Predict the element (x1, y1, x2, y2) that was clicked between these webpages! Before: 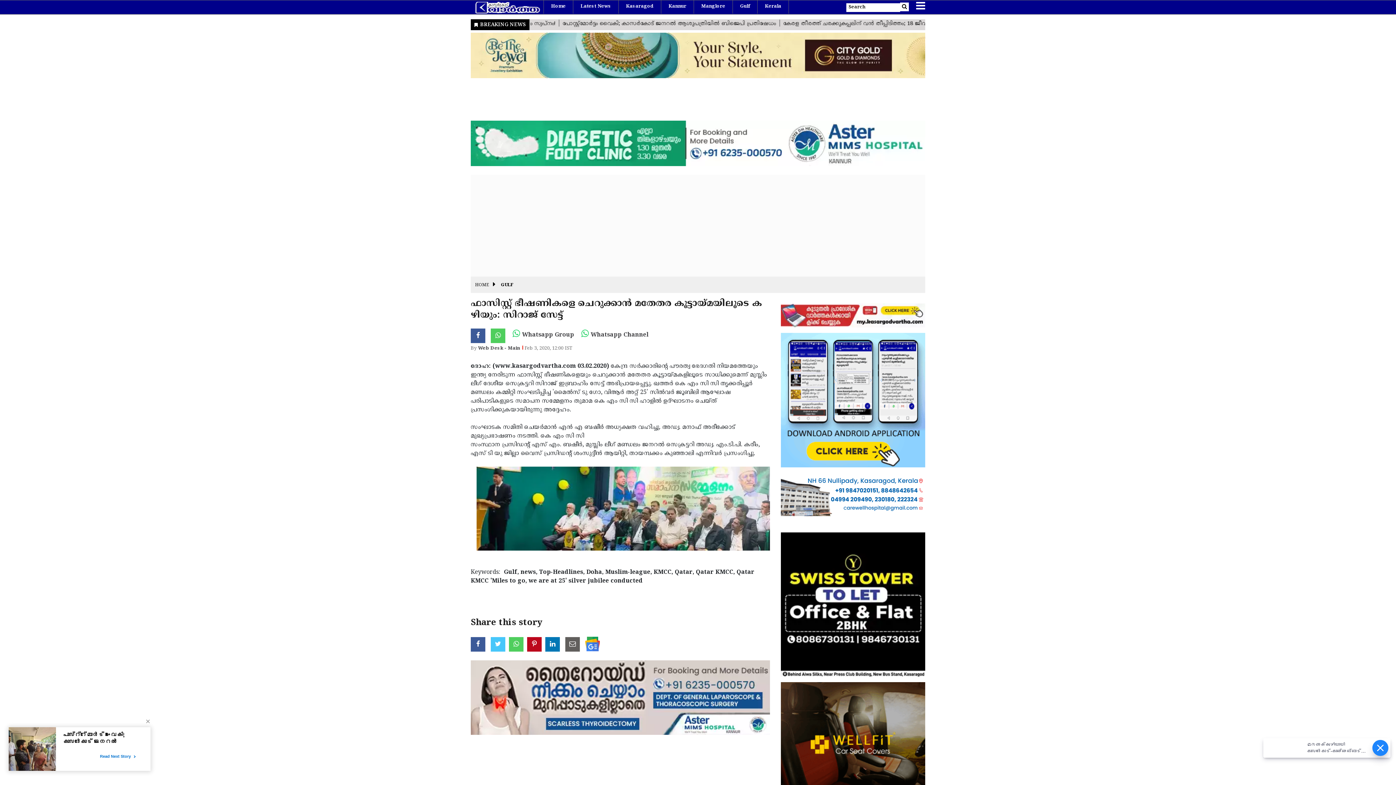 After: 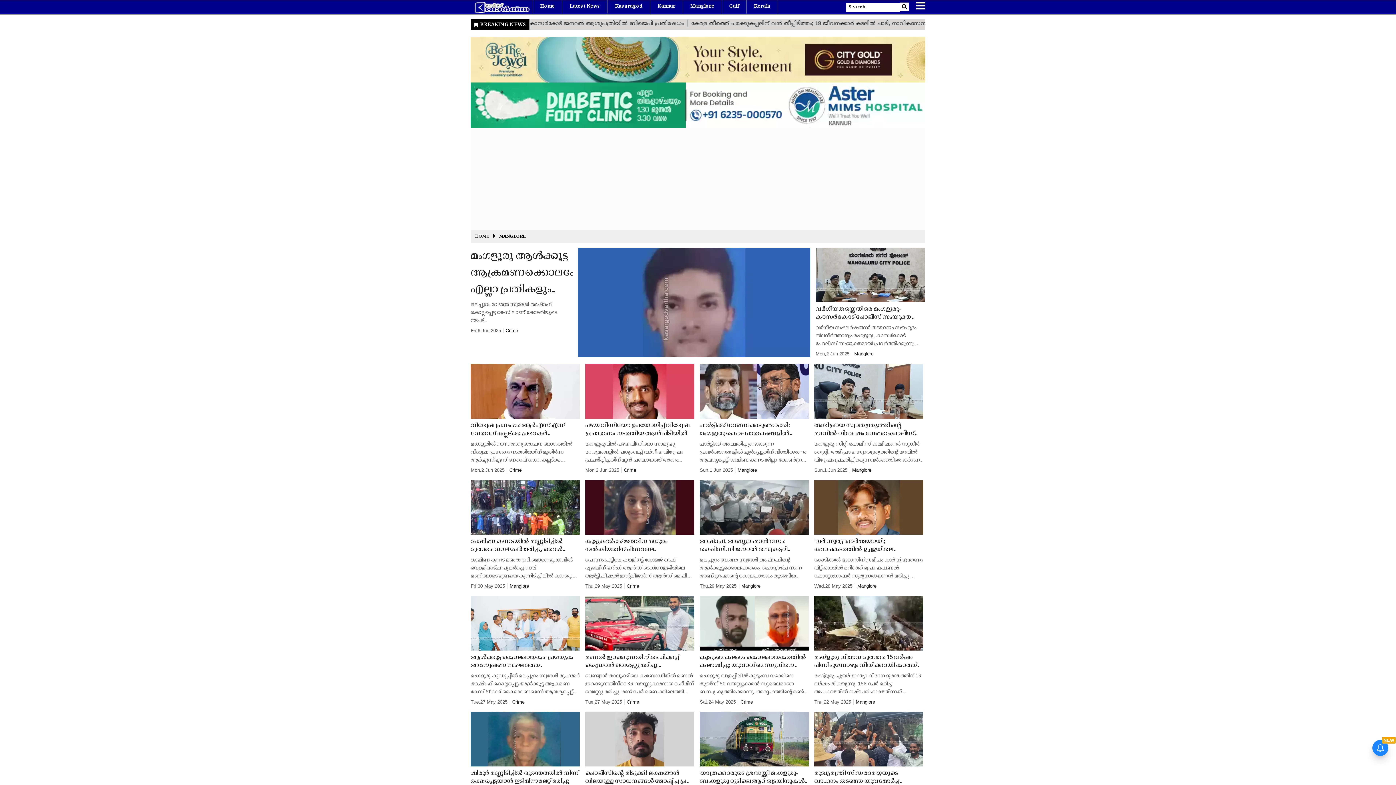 Action: label: Manglore bbox: (701, 0, 725, 13)